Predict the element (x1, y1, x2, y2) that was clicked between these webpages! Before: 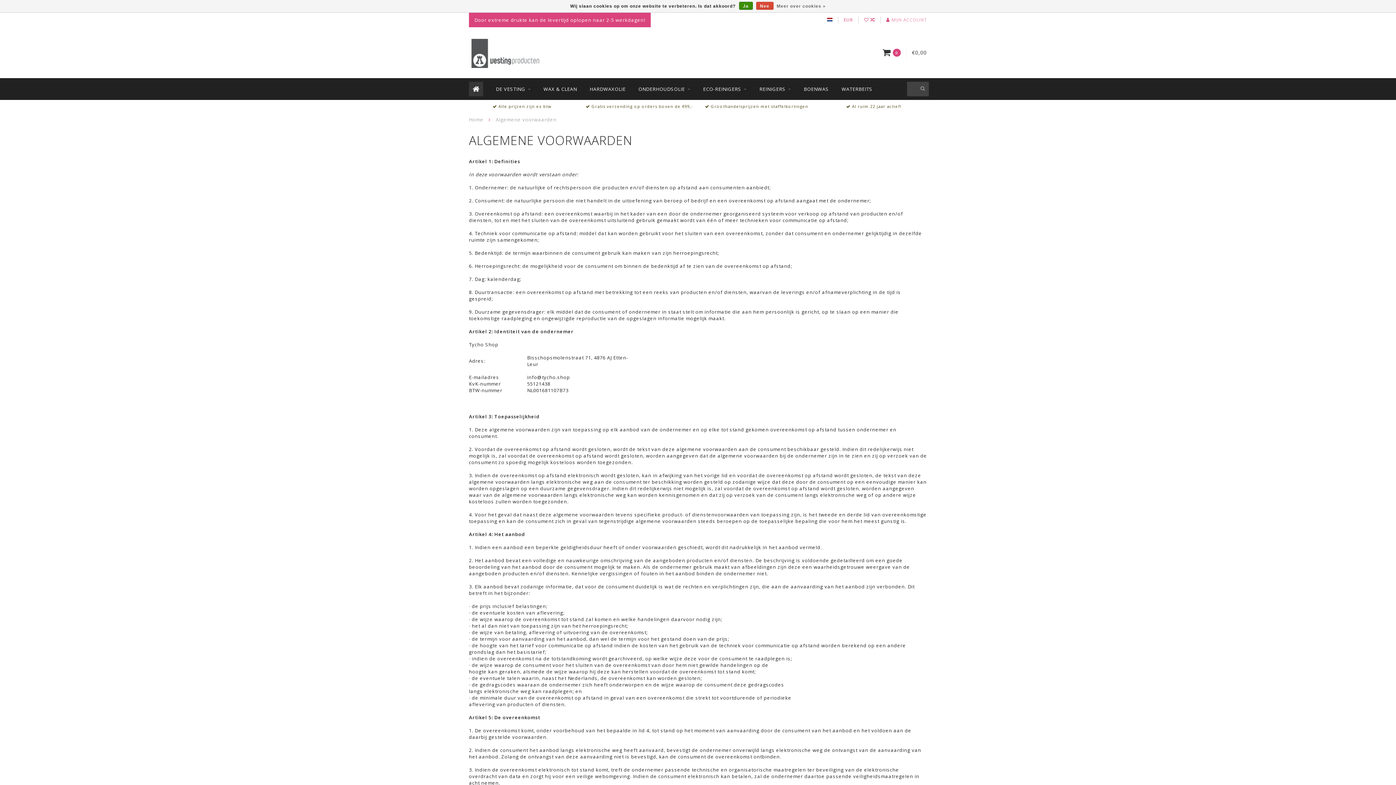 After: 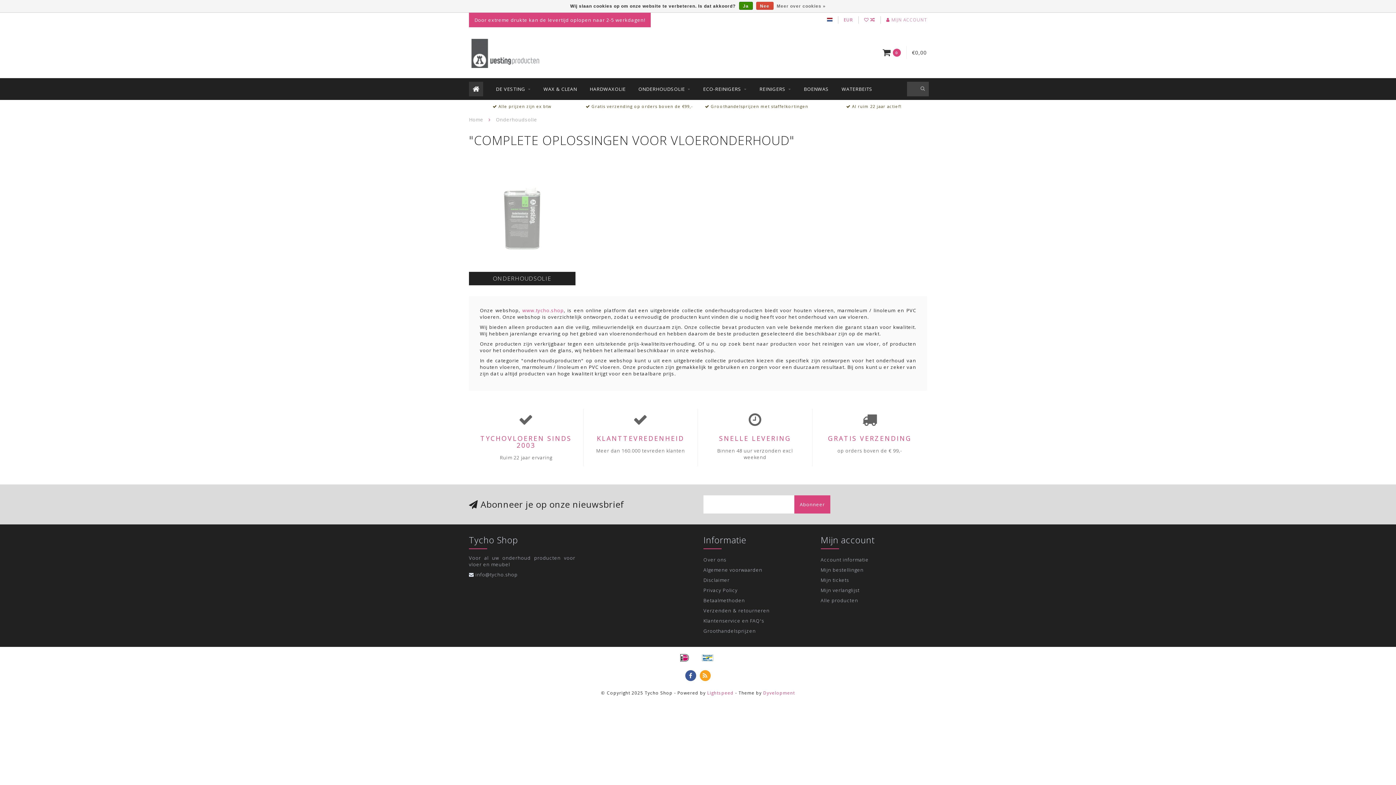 Action: bbox: (638, 78, 690, 100) label: ONDERHOUDSOLIE